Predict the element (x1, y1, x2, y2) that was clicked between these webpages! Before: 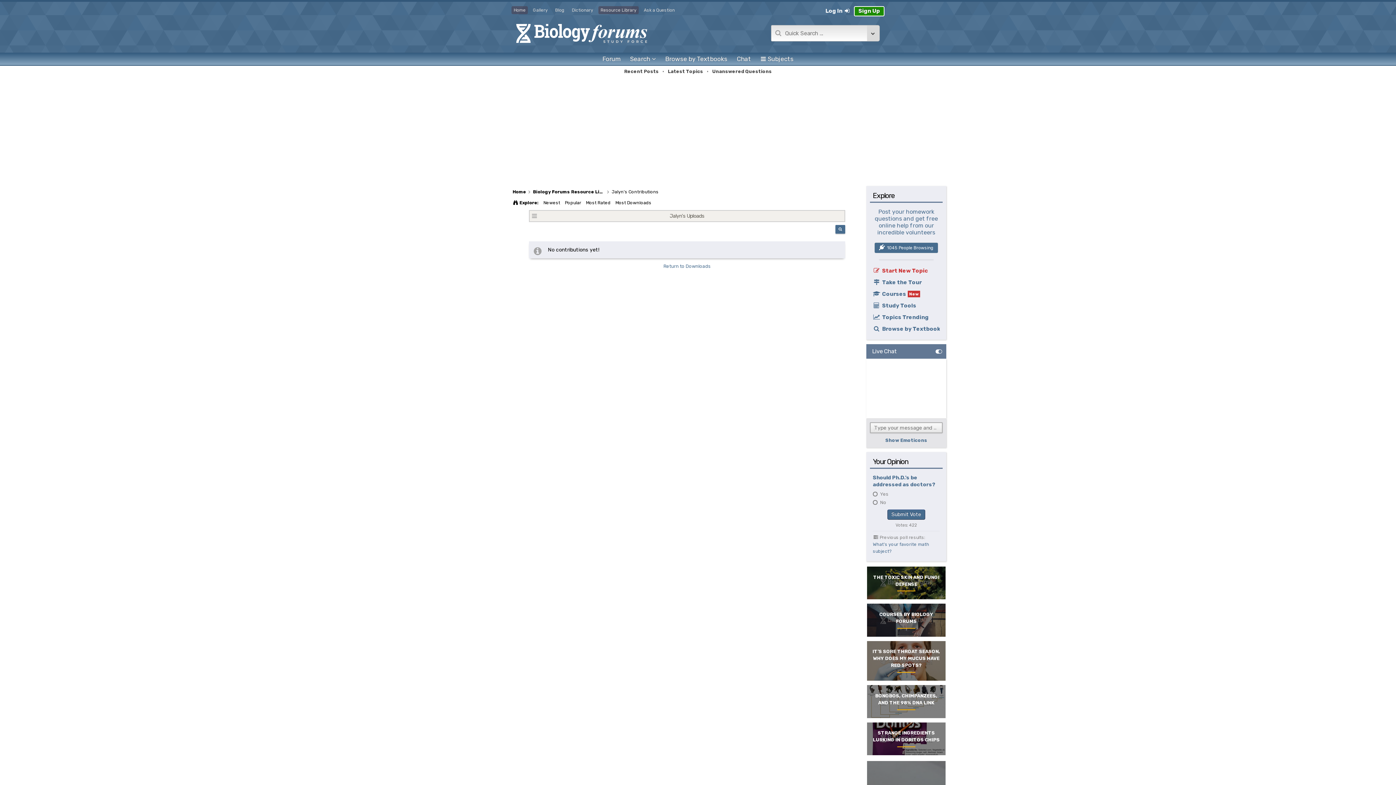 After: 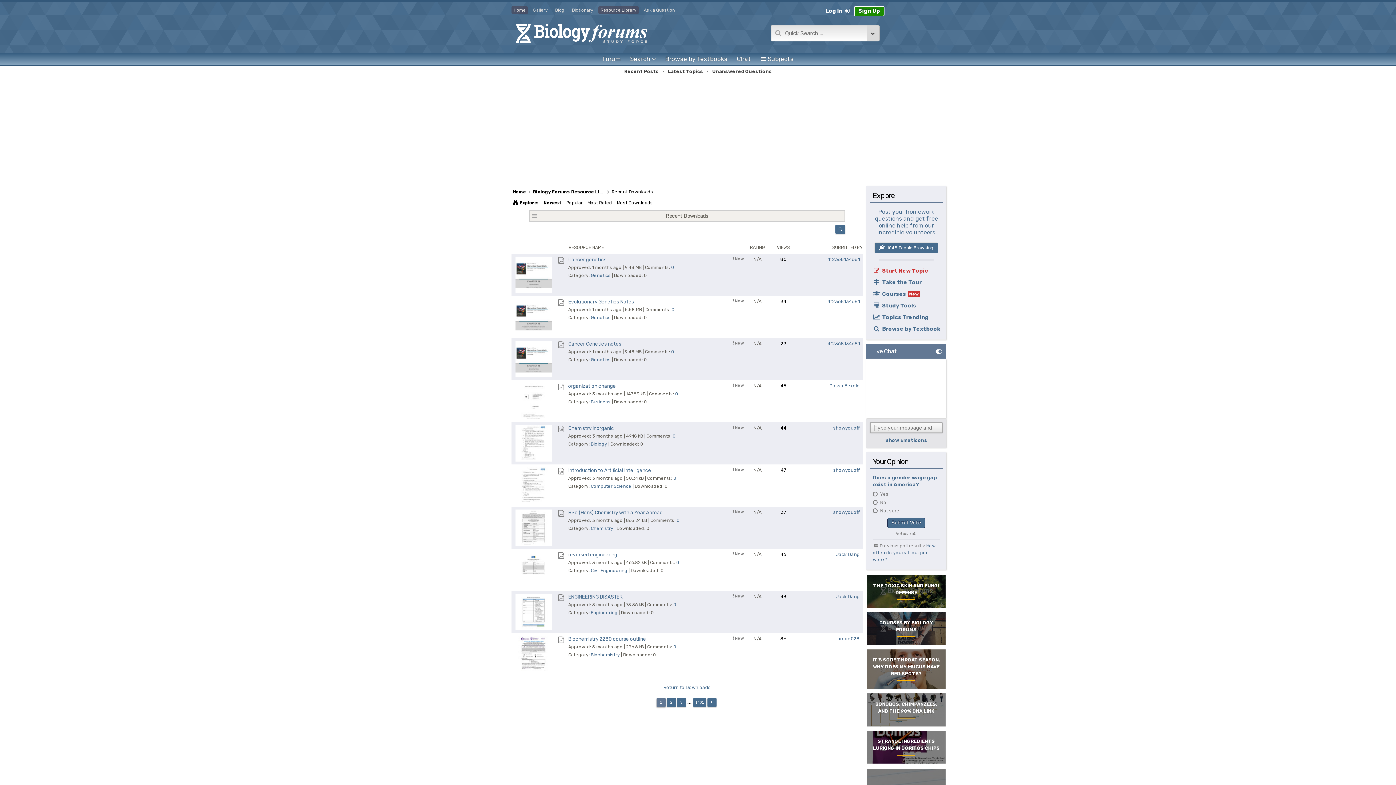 Action: bbox: (543, 200, 560, 206) label: Newest